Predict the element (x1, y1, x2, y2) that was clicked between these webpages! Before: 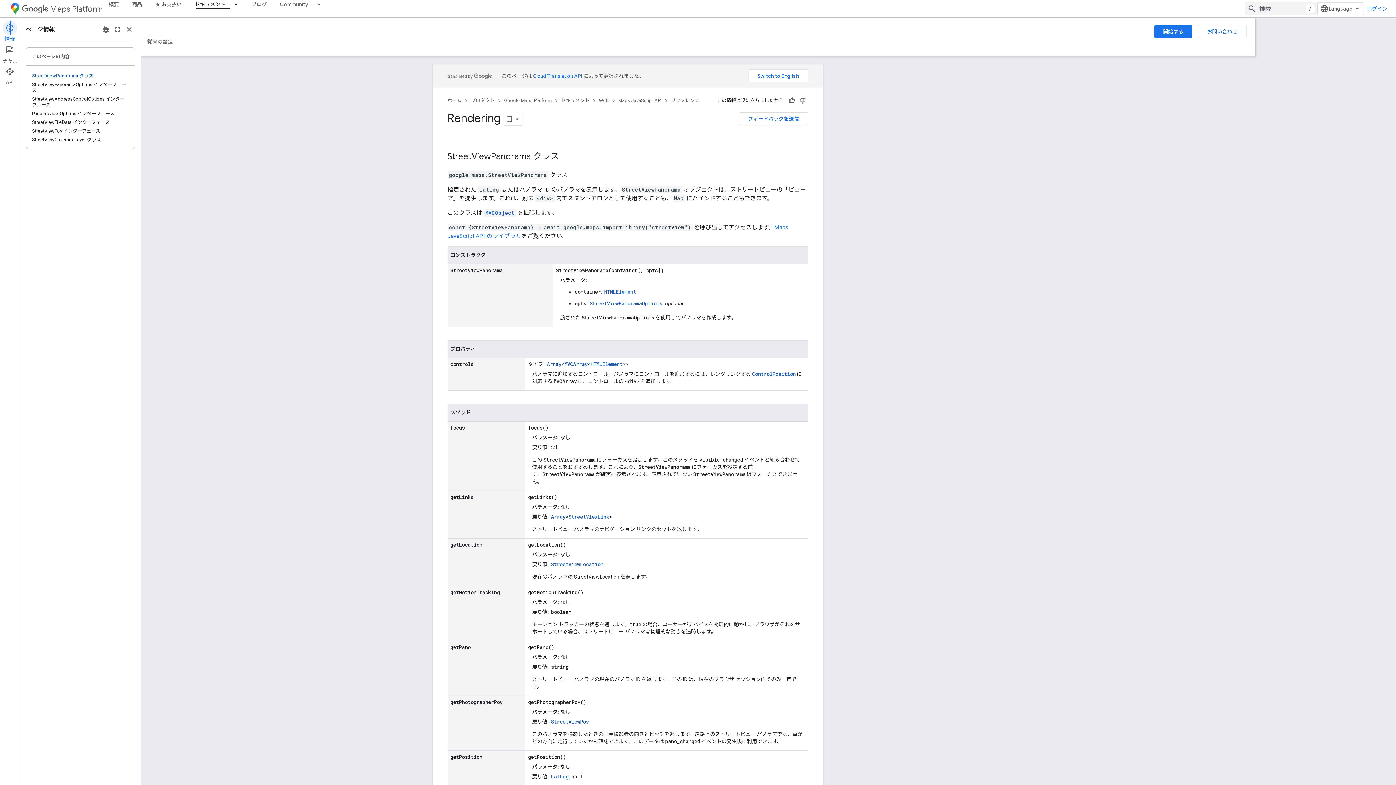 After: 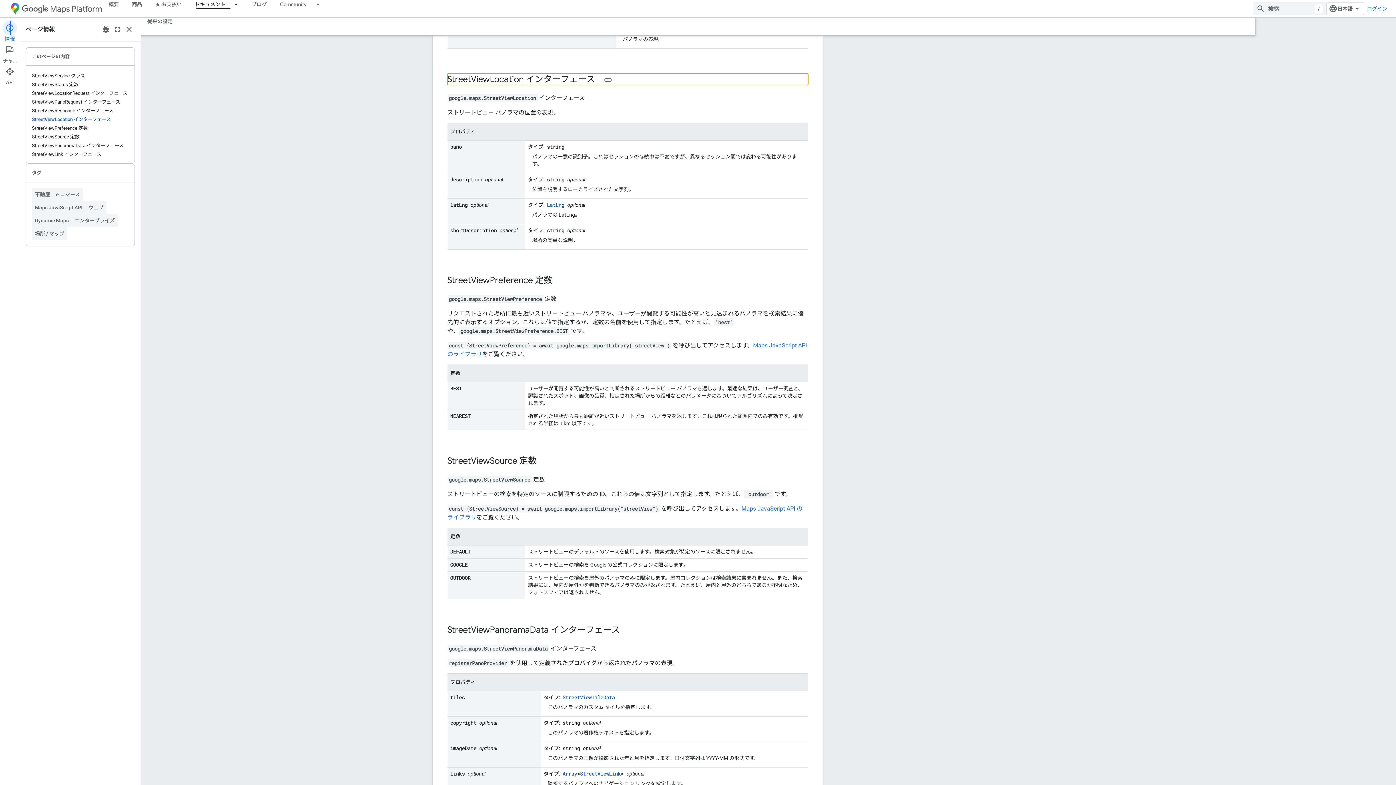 Action: bbox: (611, 561, 664, 567) label: StreetViewLocation